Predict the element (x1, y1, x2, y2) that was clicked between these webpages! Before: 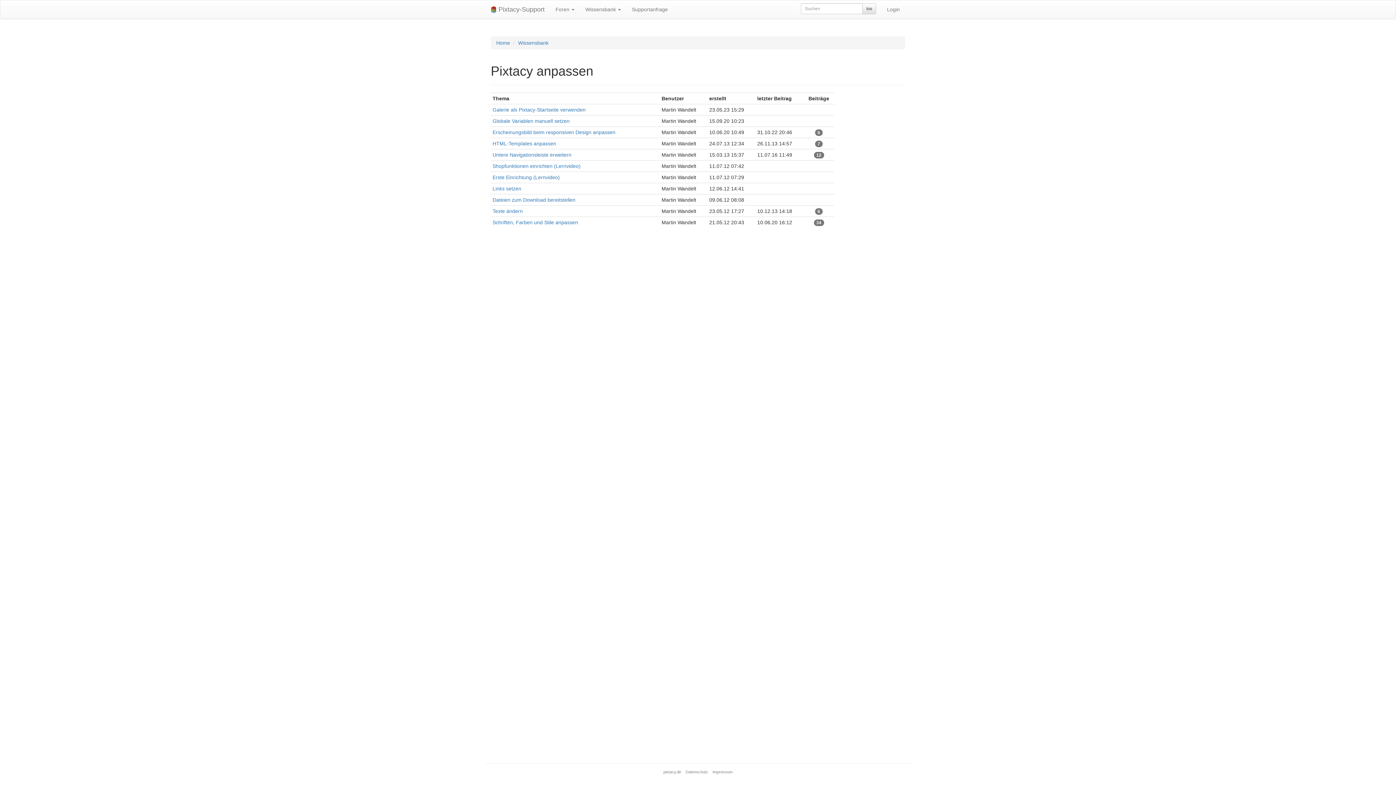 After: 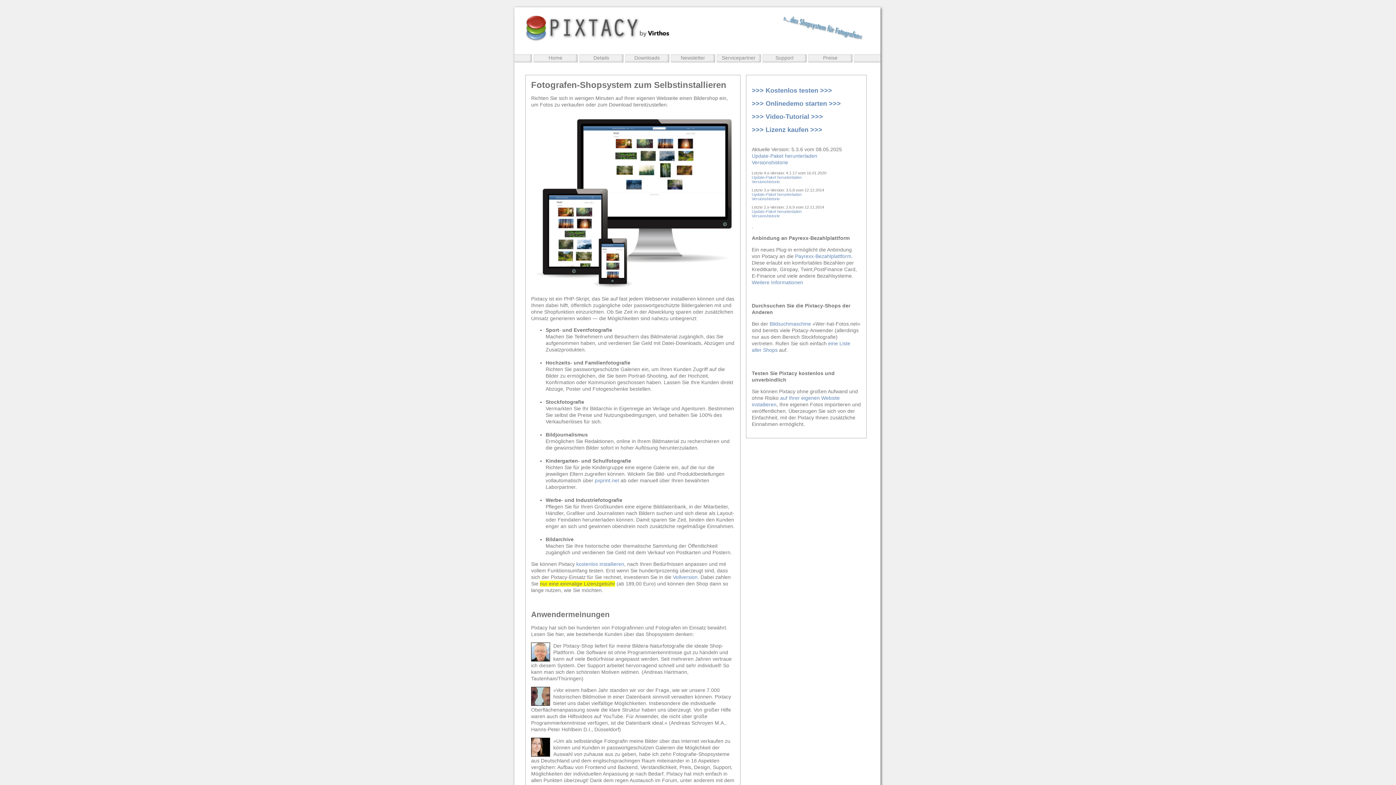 Action: label: Impressum bbox: (712, 770, 732, 774)